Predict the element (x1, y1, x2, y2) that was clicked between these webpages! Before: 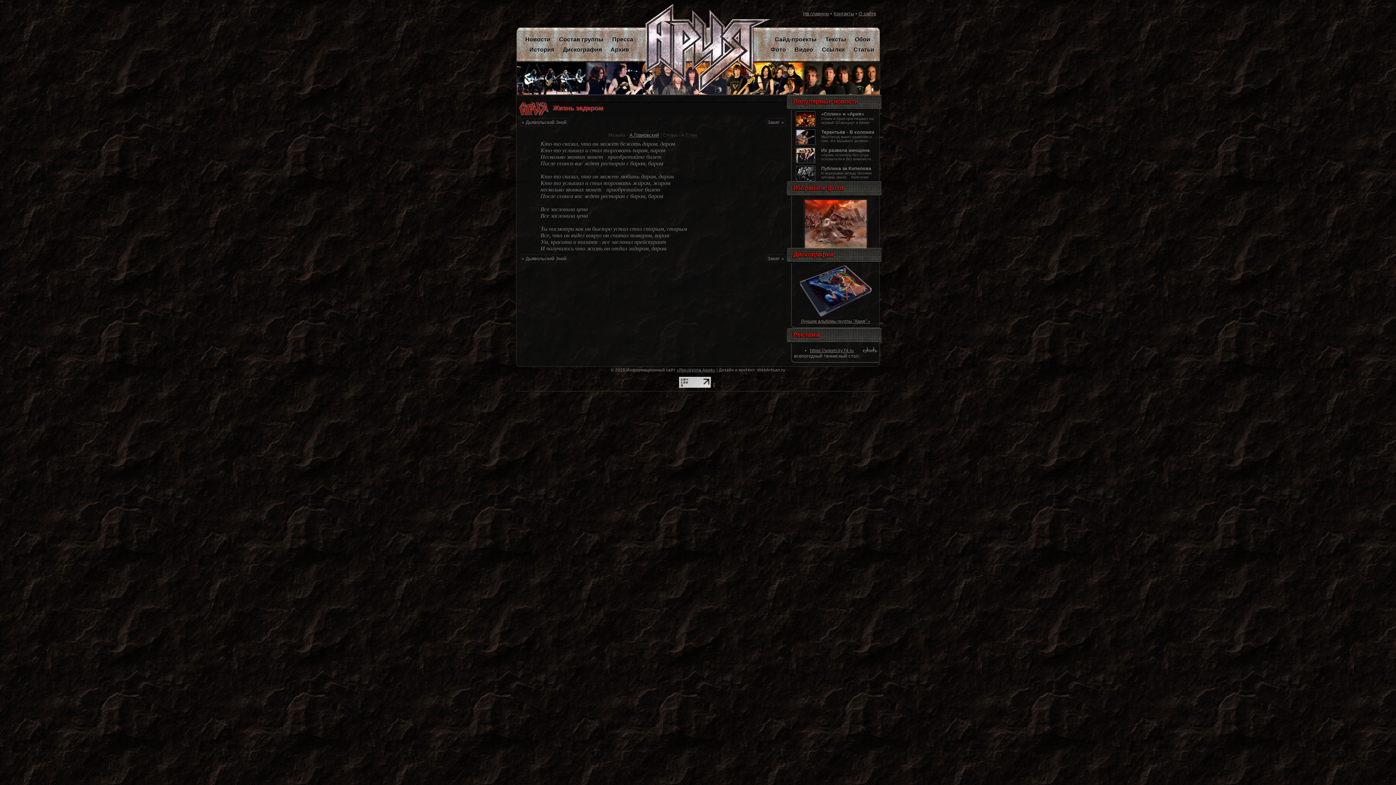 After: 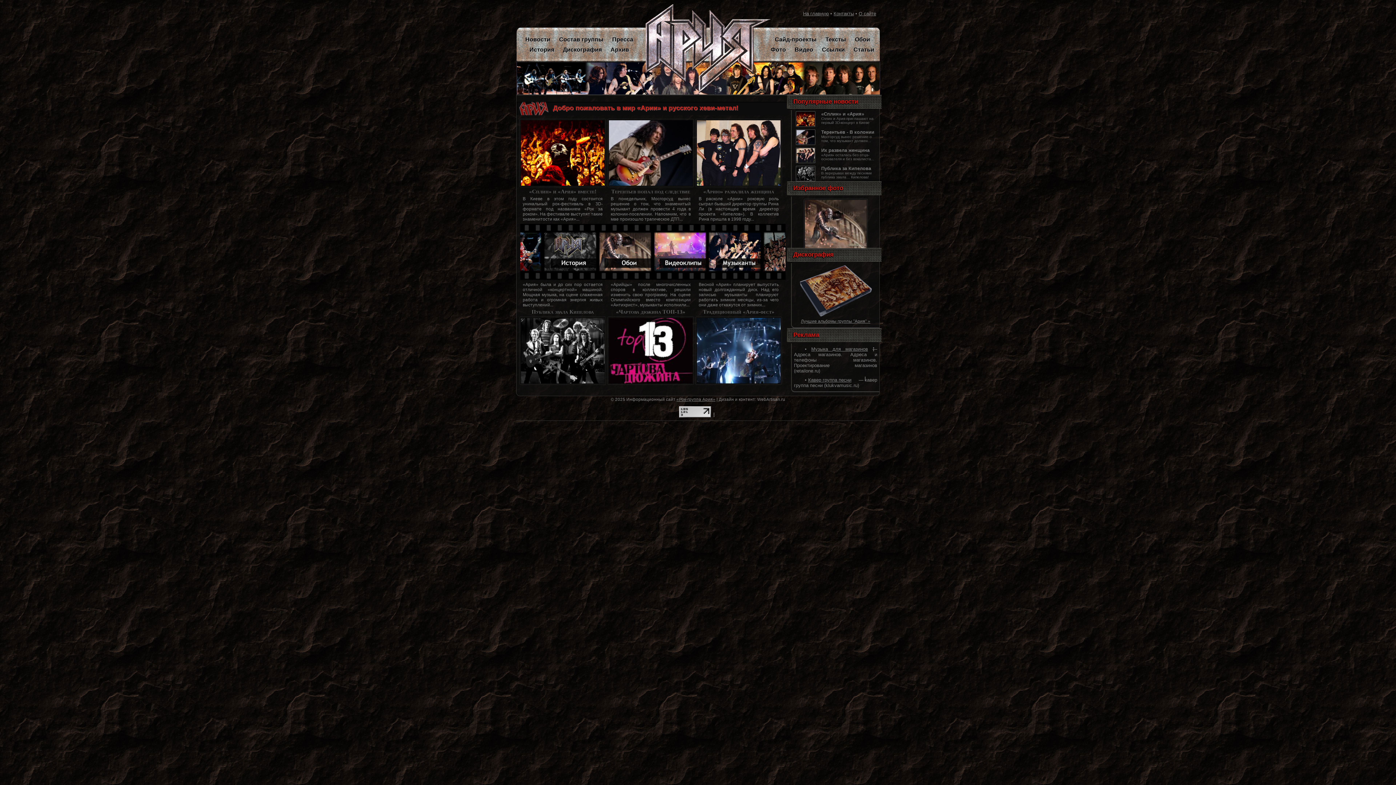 Action: label: На главную bbox: (803, 10, 829, 16)